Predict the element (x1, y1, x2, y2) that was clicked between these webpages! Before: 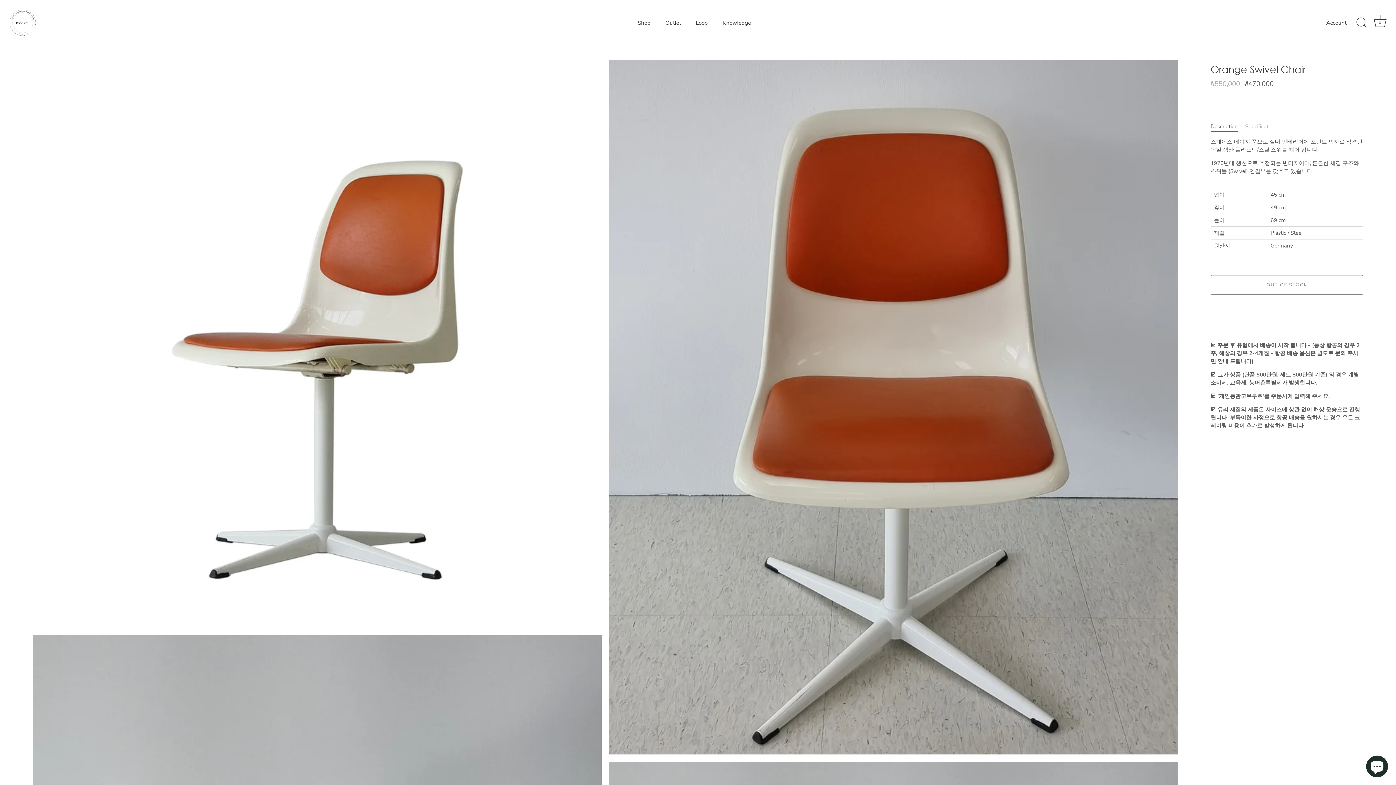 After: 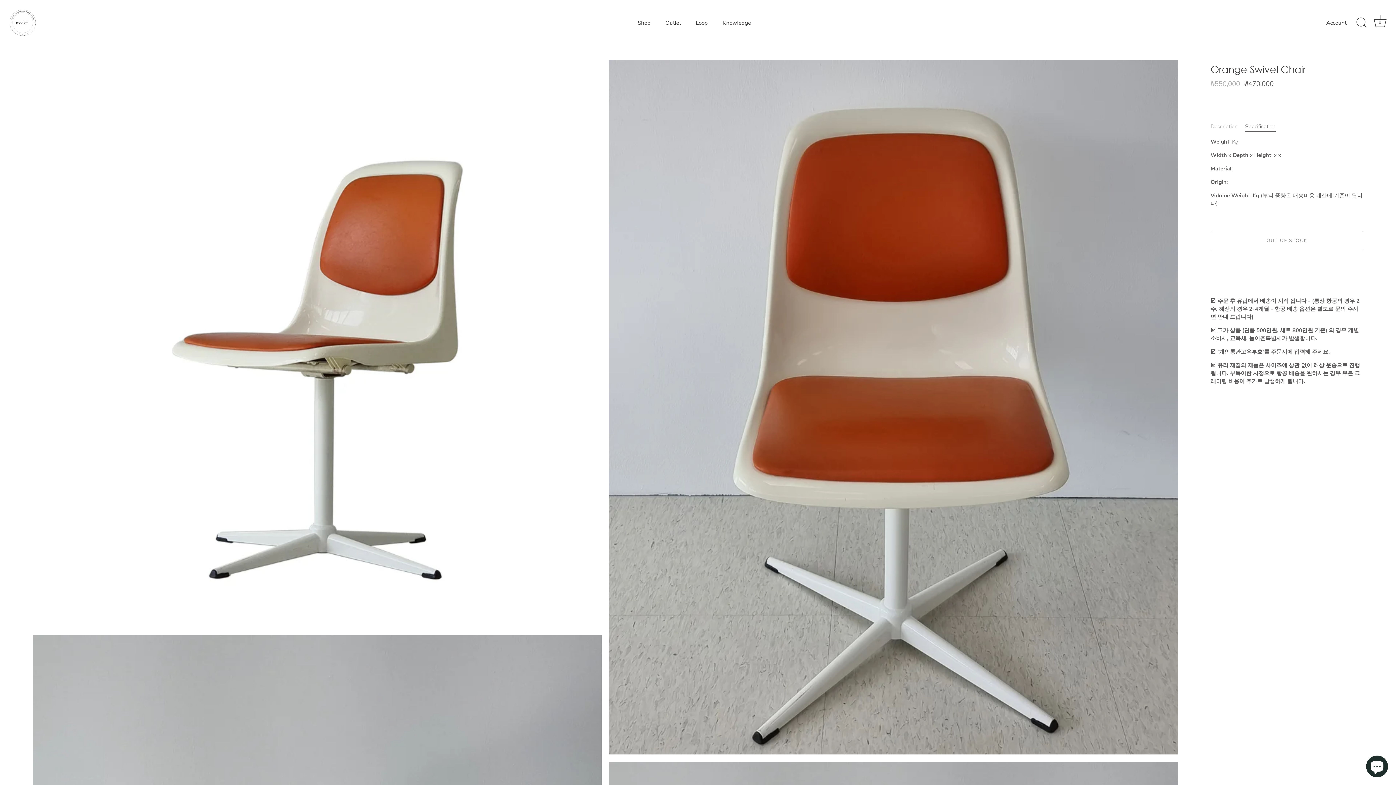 Action: label: Specification bbox: (1245, 122, 1276, 130)